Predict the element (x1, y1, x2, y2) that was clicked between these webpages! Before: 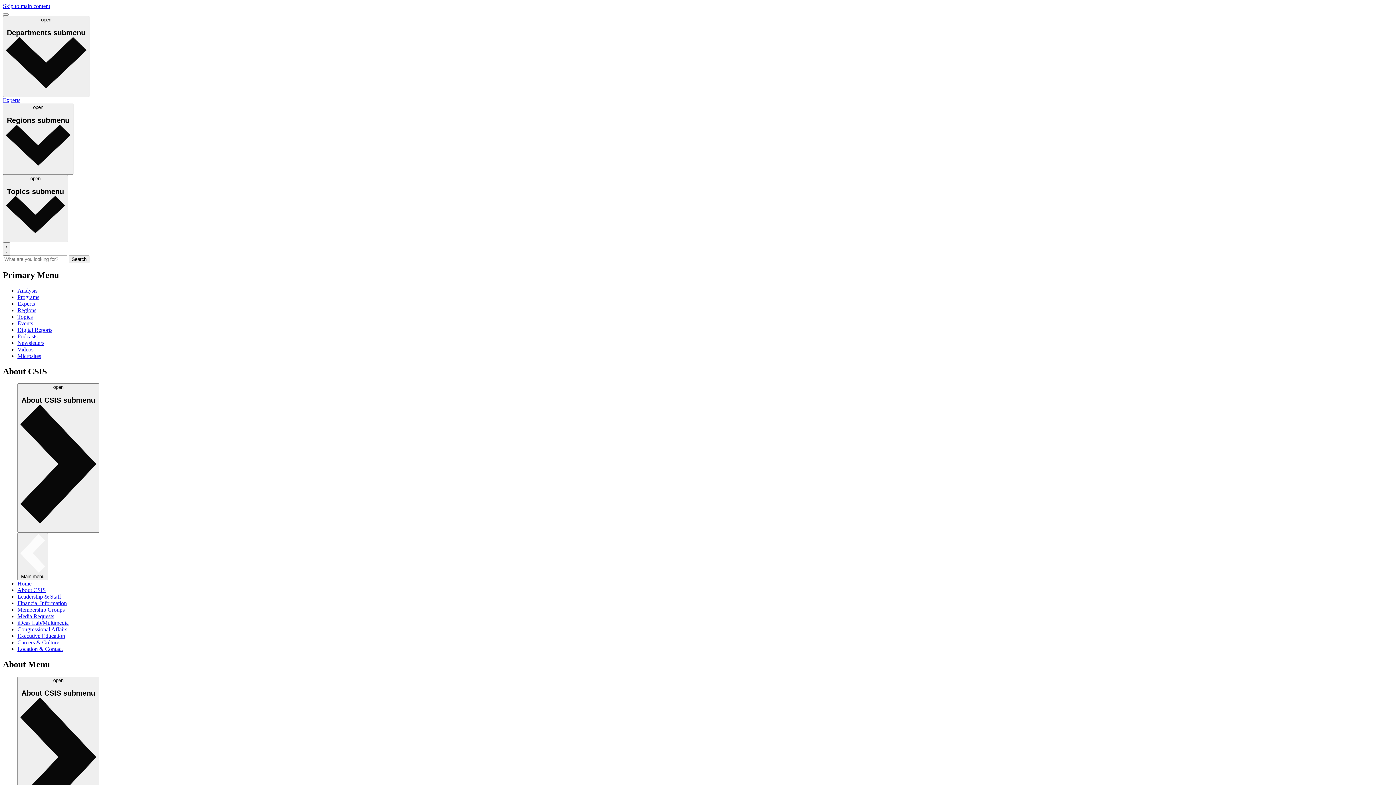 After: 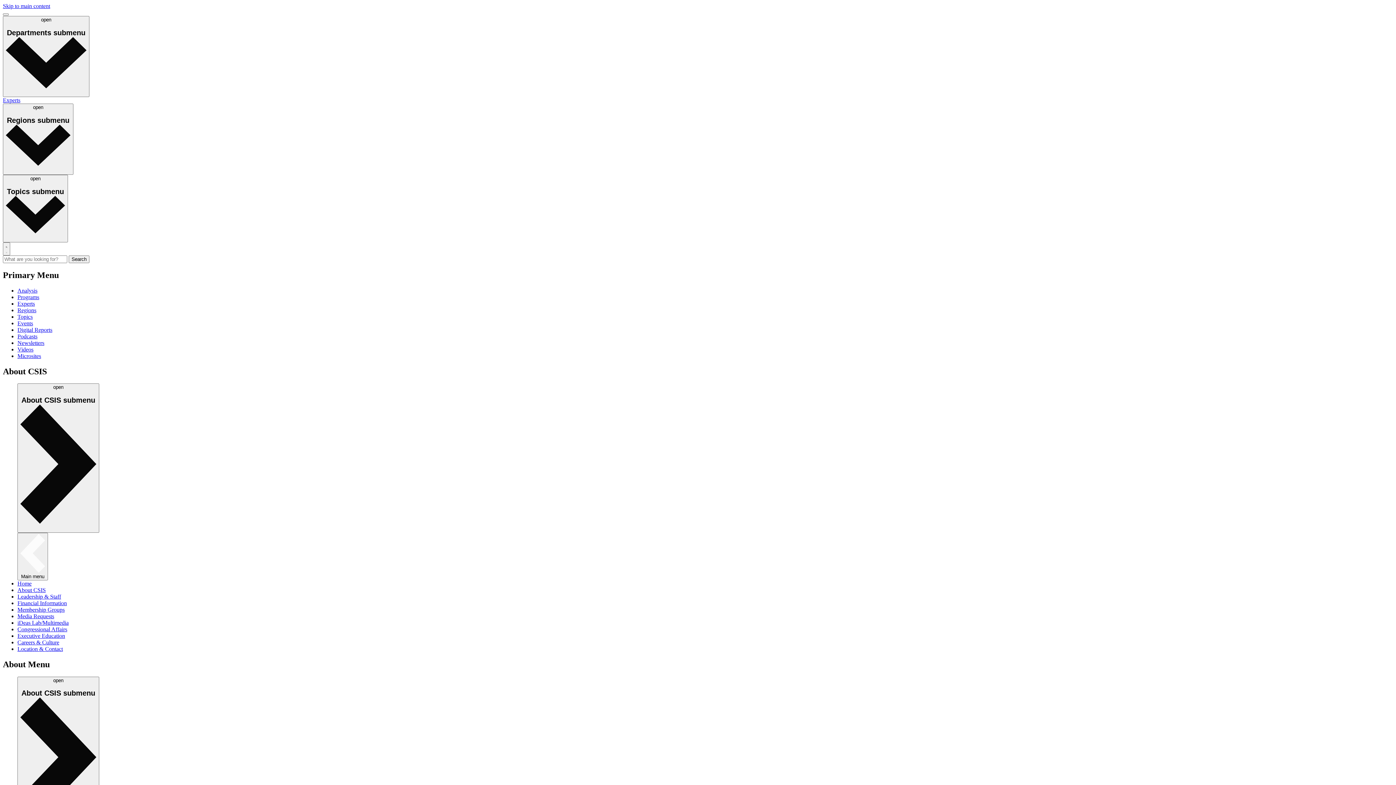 Action: label: Financial Information bbox: (17, 600, 66, 606)